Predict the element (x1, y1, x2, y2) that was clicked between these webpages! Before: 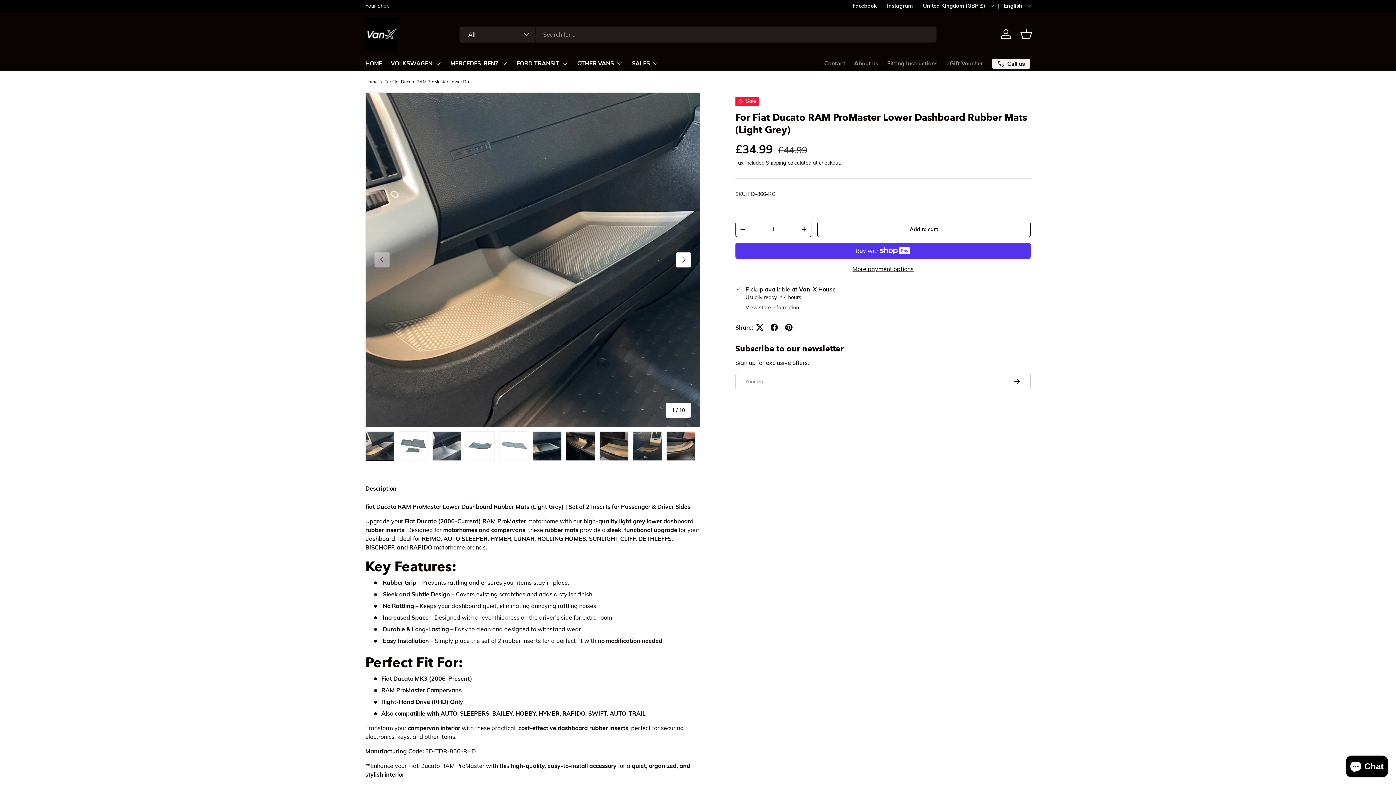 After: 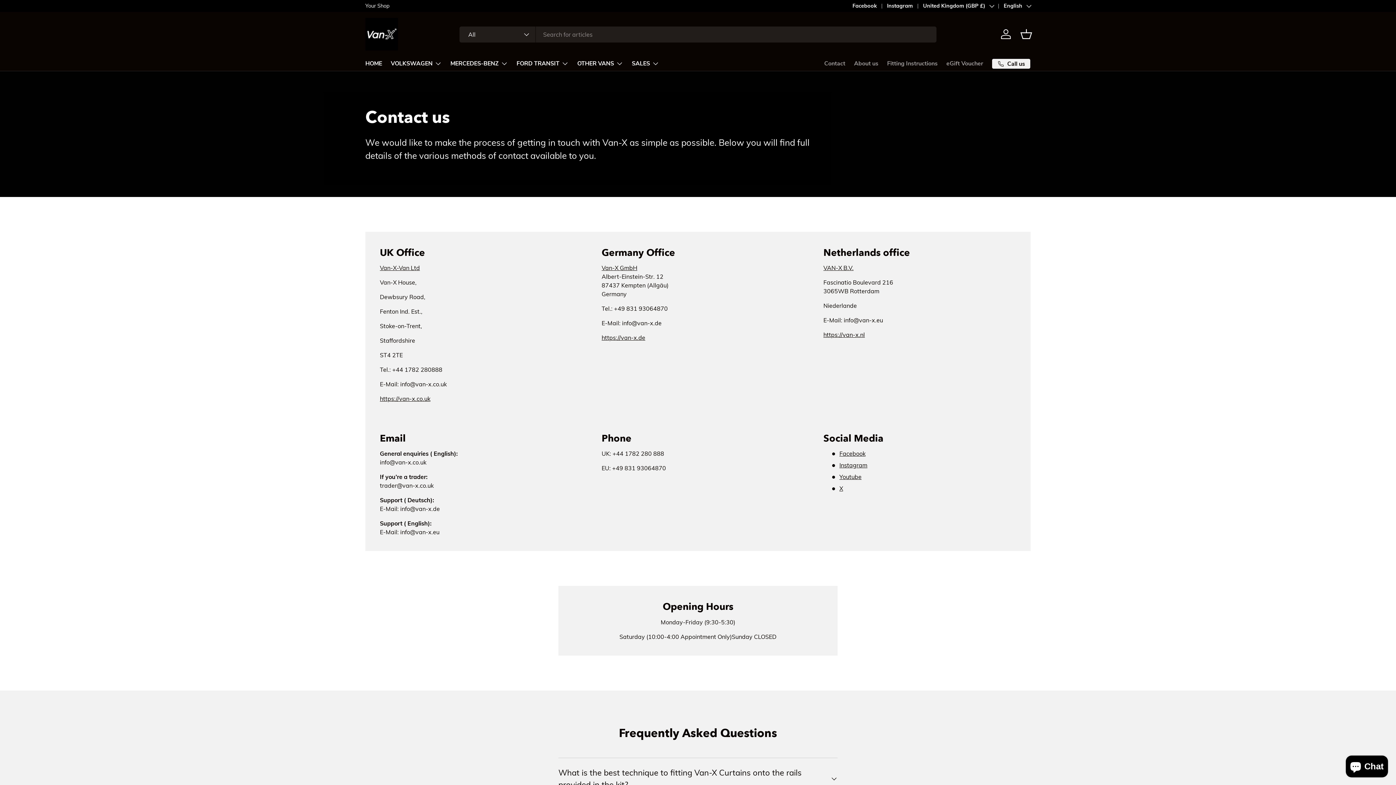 Action: label: Contact bbox: (824, 56, 845, 70)